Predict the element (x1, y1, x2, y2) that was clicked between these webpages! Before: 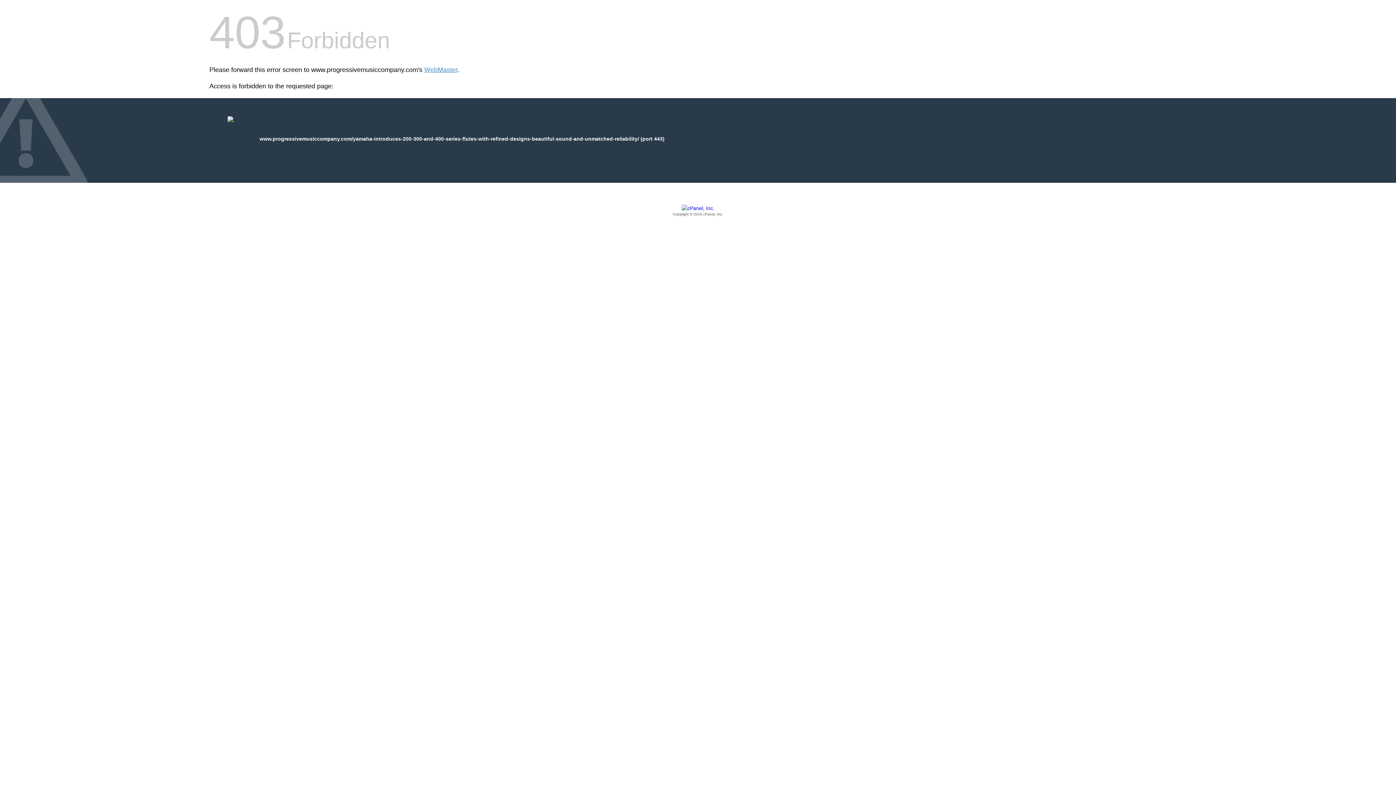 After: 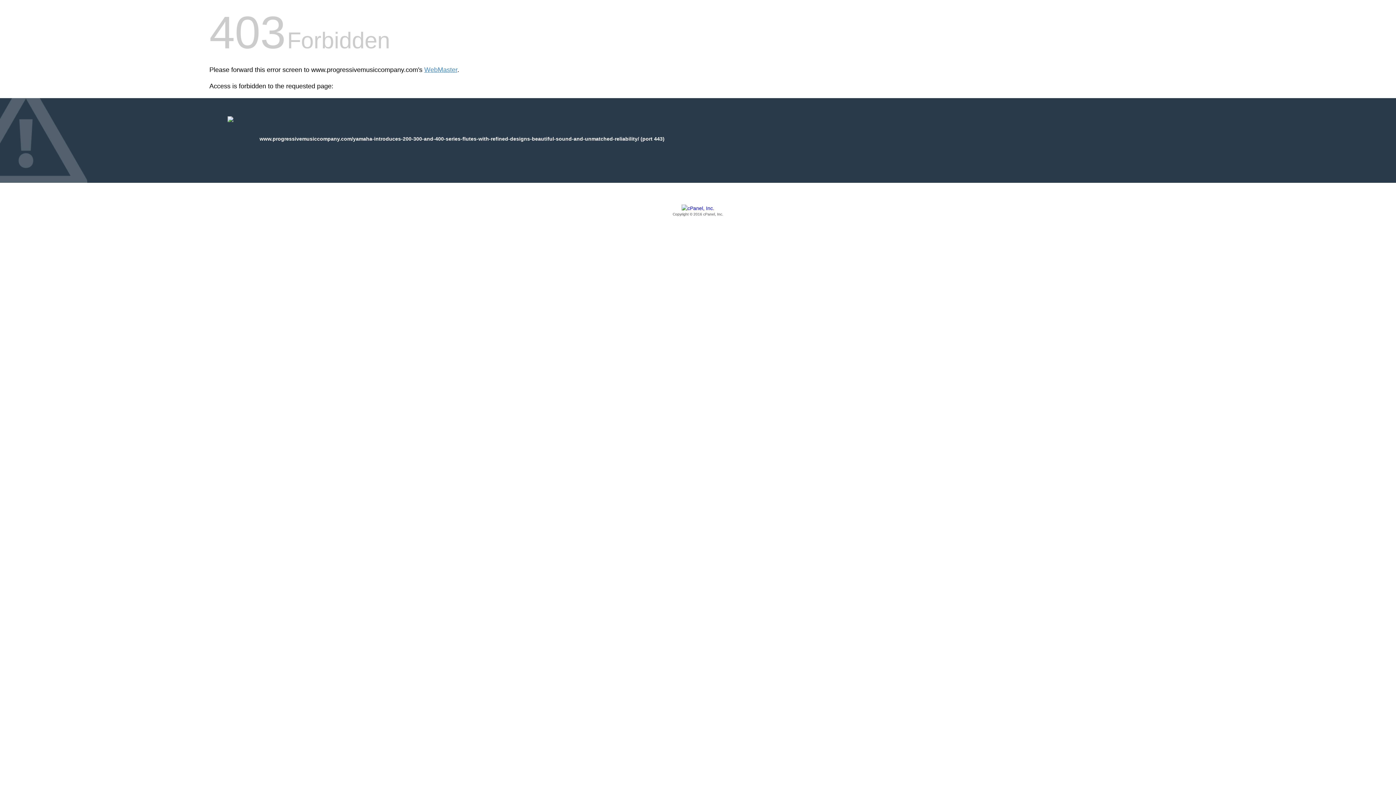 Action: label: Copyright © 2016 cPanel, Inc. bbox: (209, 205, 1186, 217)